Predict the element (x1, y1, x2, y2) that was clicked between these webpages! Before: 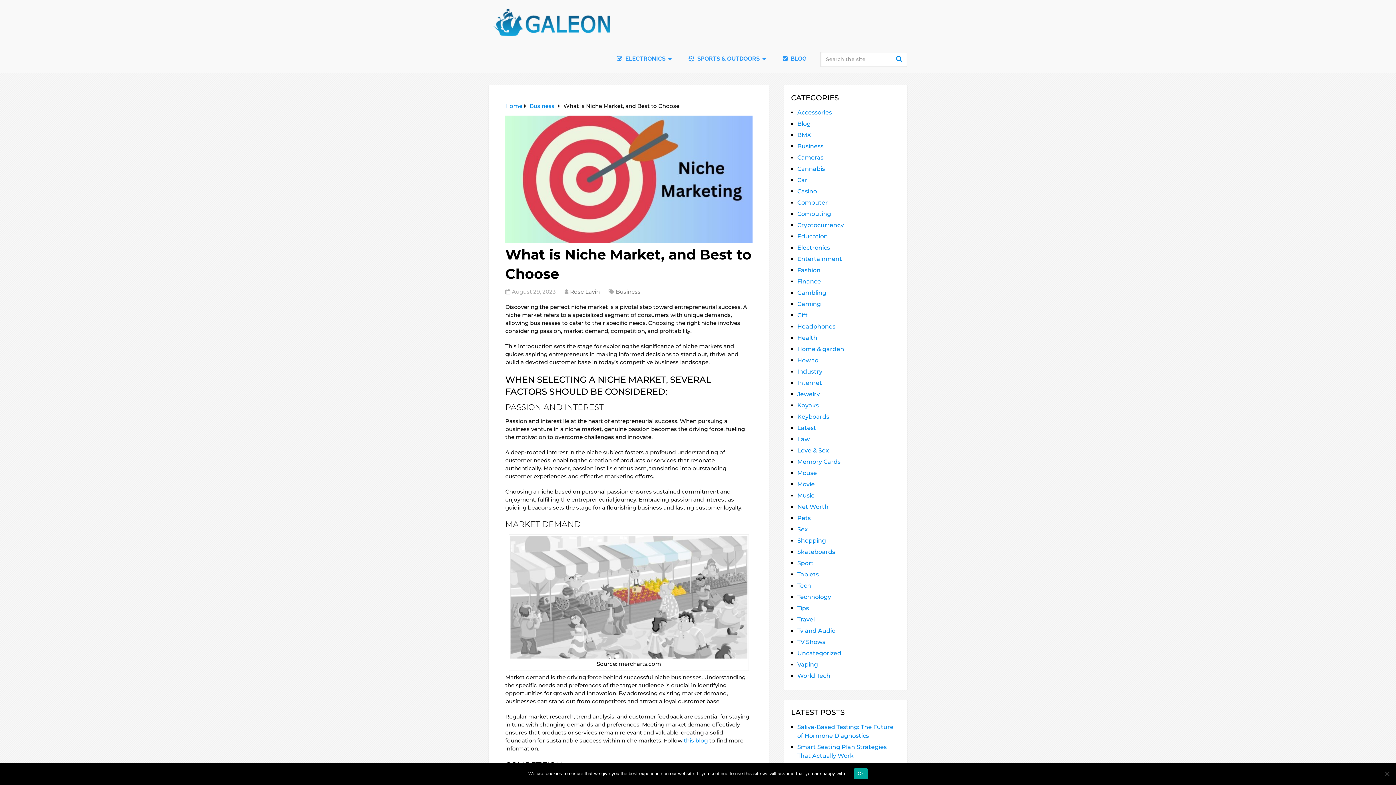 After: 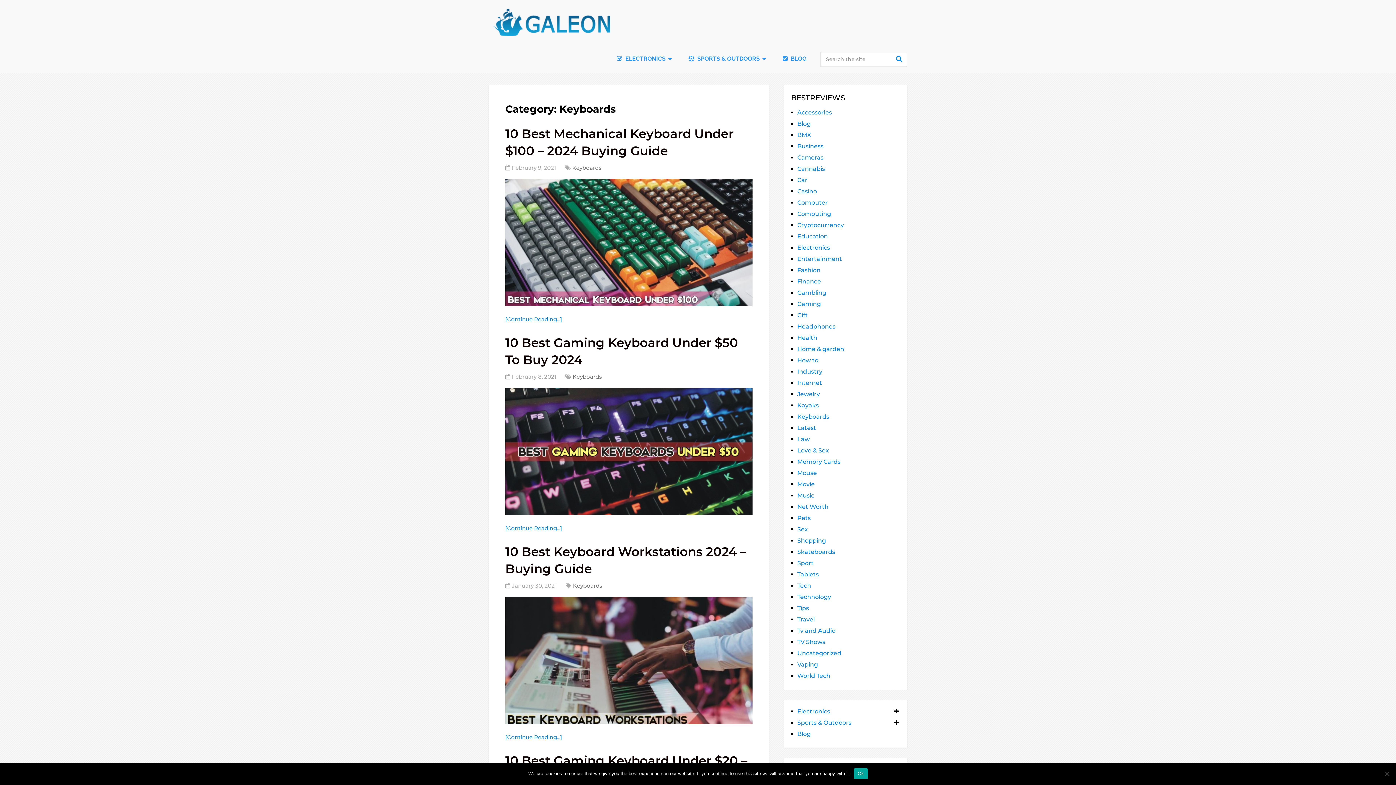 Action: label: Keyboards bbox: (797, 413, 829, 420)